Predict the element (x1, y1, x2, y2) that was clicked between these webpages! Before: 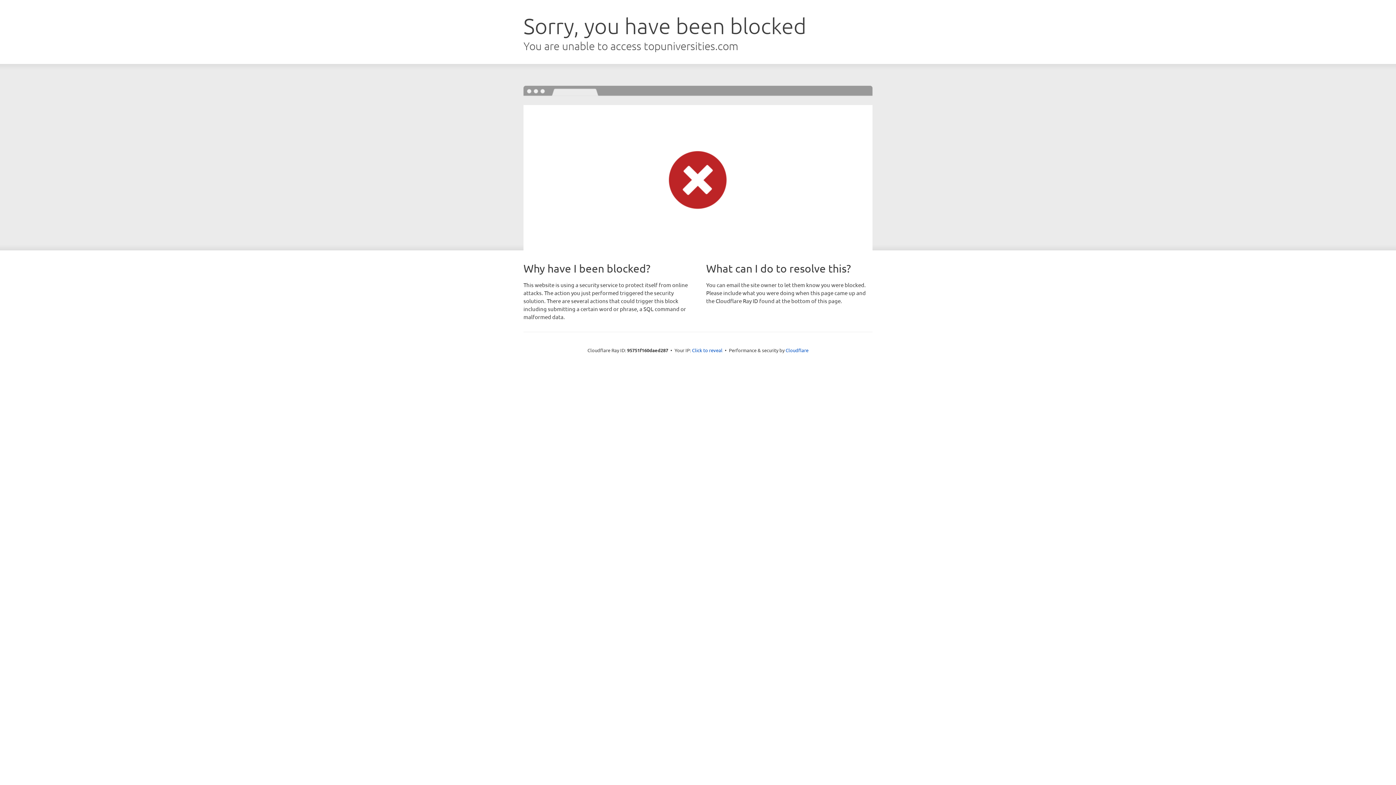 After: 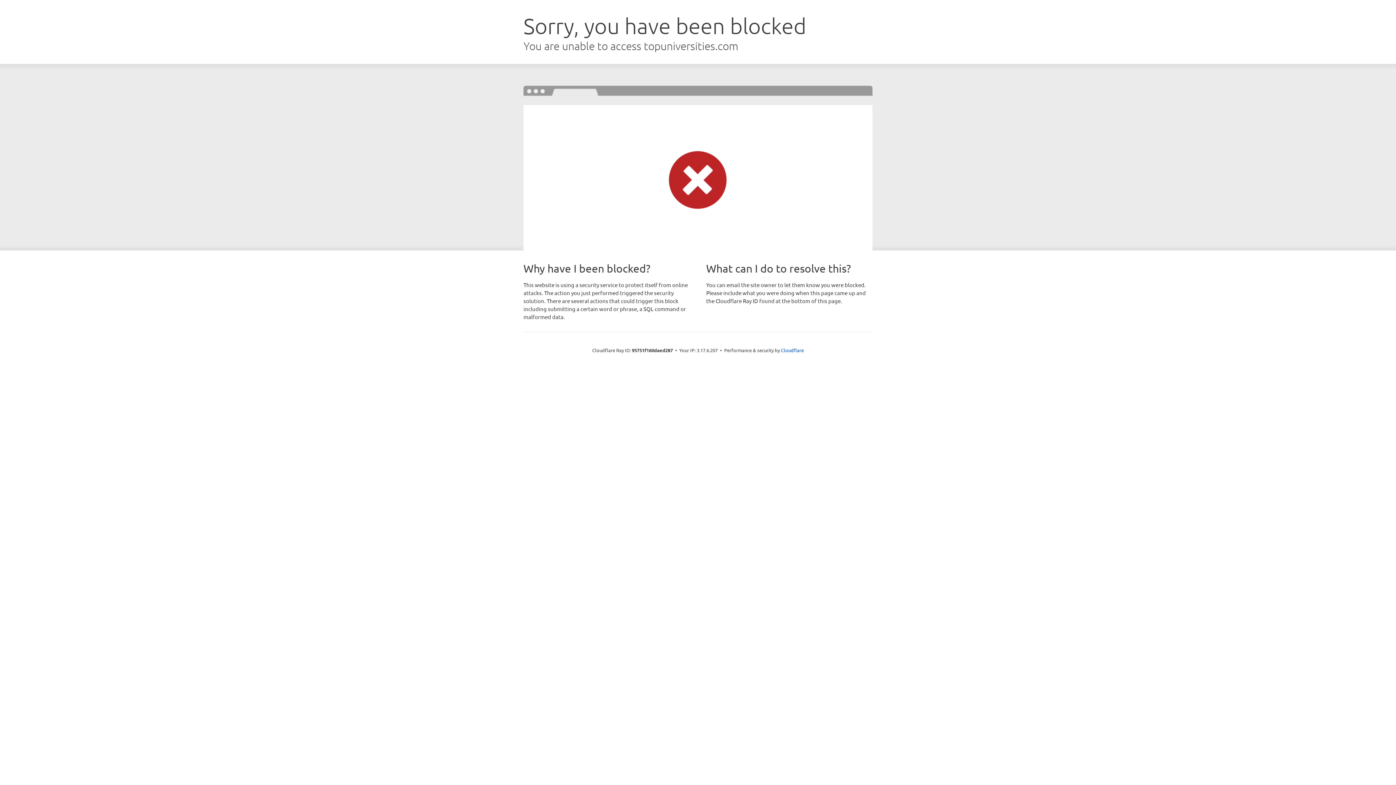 Action: label: Click to reveal bbox: (692, 346, 722, 353)